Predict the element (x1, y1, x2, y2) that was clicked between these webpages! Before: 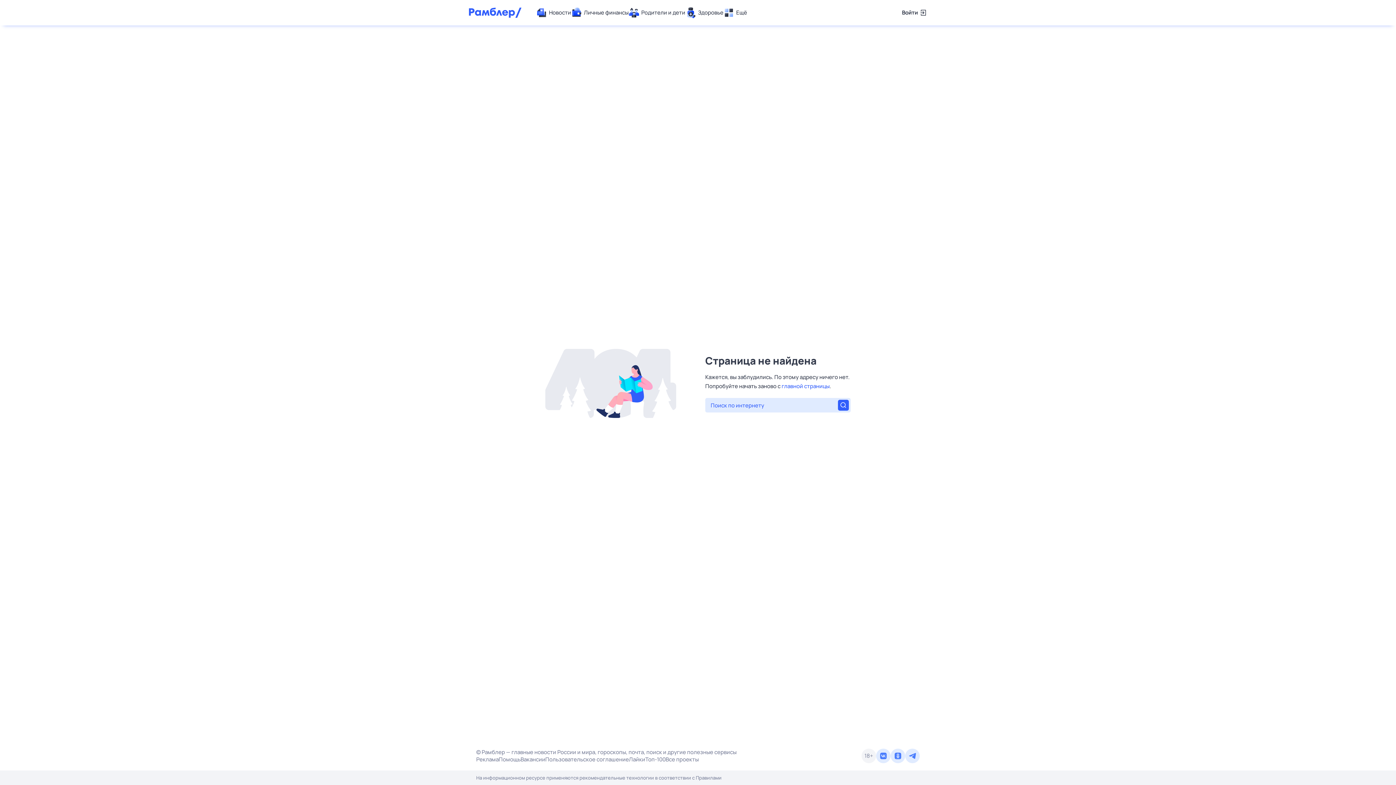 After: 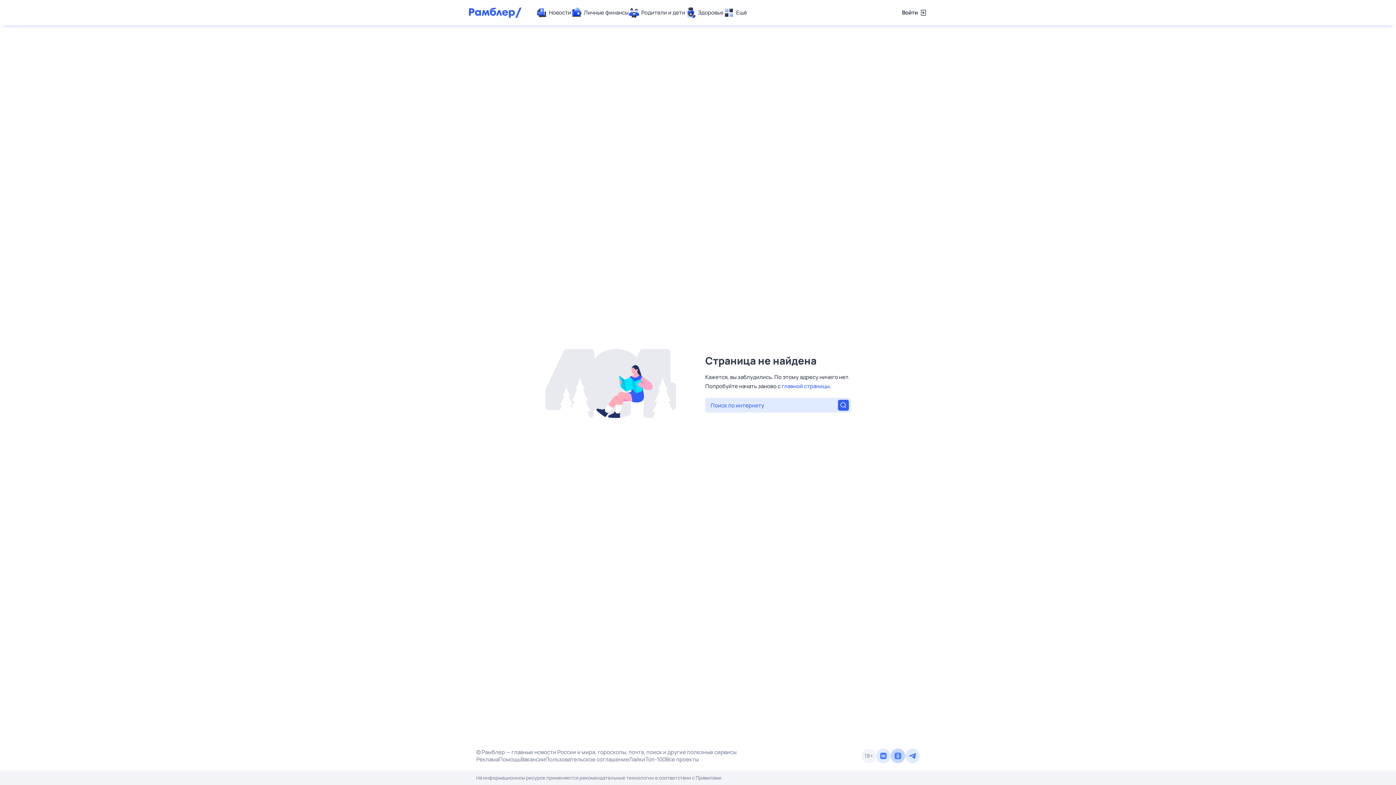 Action: bbox: (890, 749, 905, 763)